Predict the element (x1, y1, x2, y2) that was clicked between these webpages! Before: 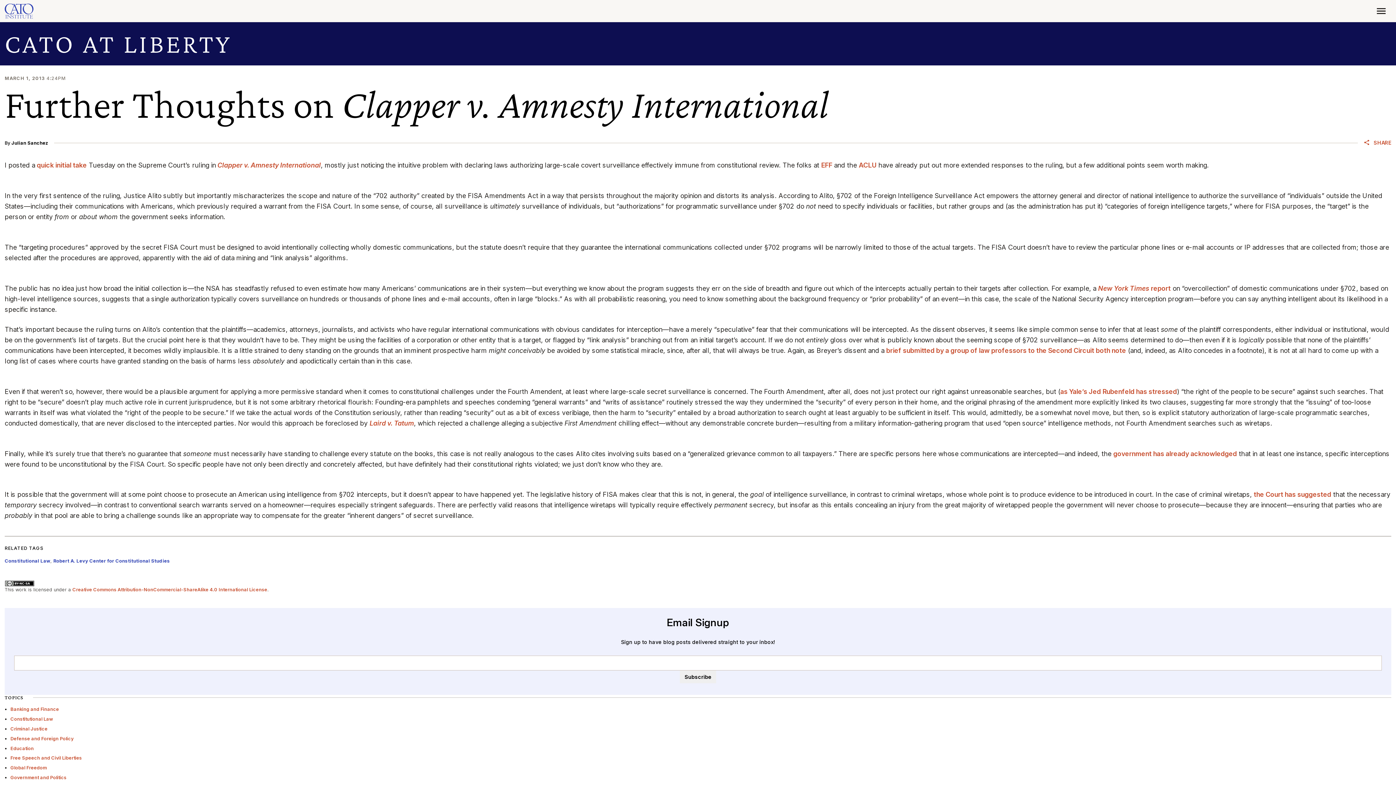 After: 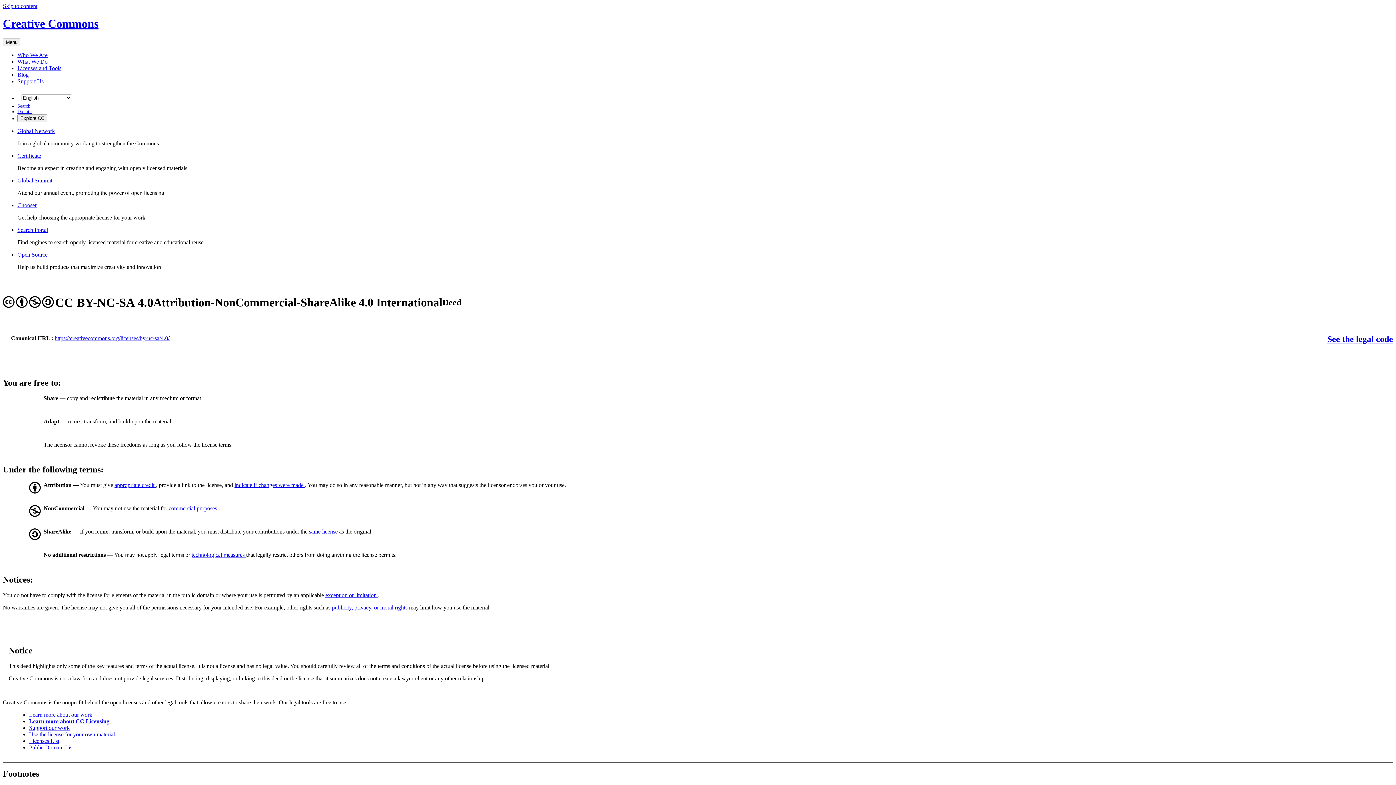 Action: label: Creative Commons Attribution-NonCommercial-ShareAlike 4.0 International License bbox: (72, 587, 267, 592)